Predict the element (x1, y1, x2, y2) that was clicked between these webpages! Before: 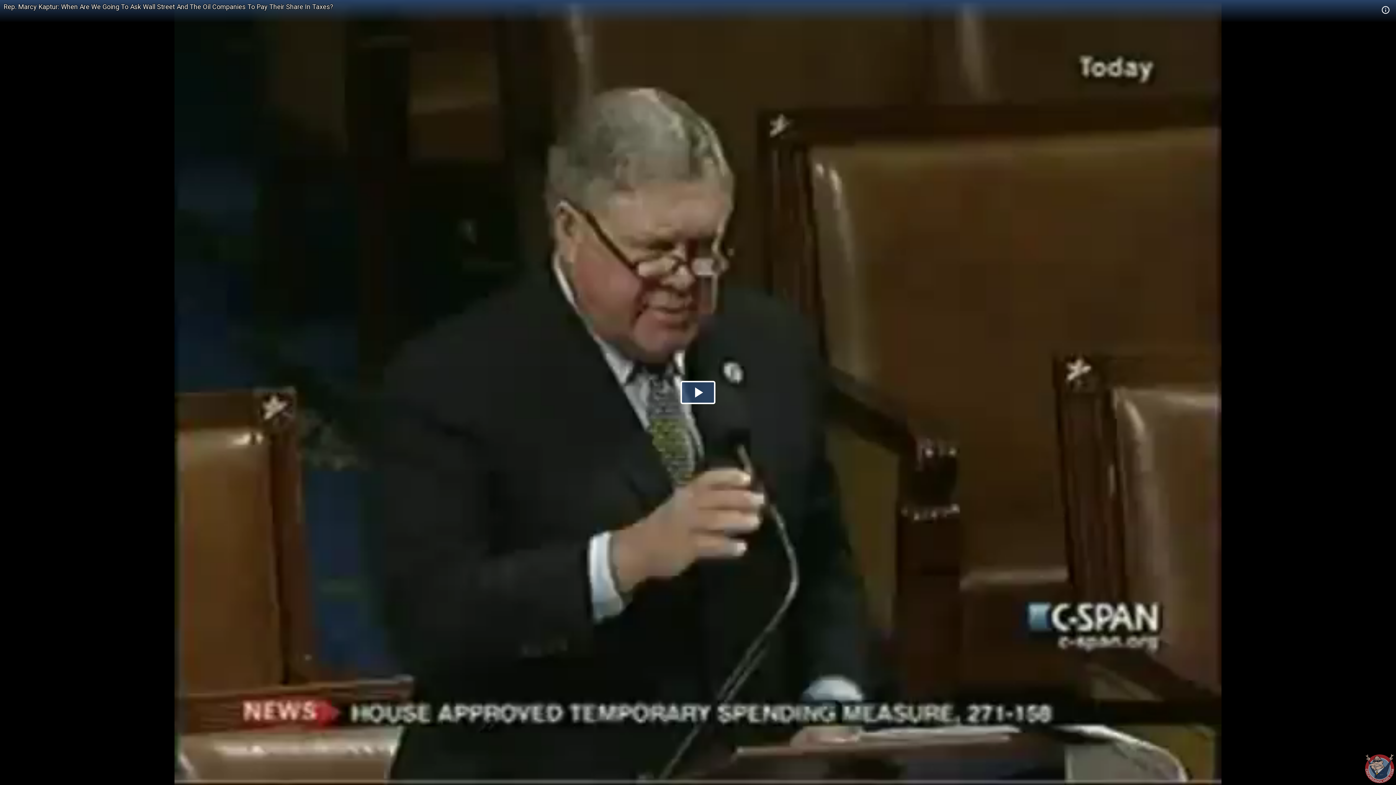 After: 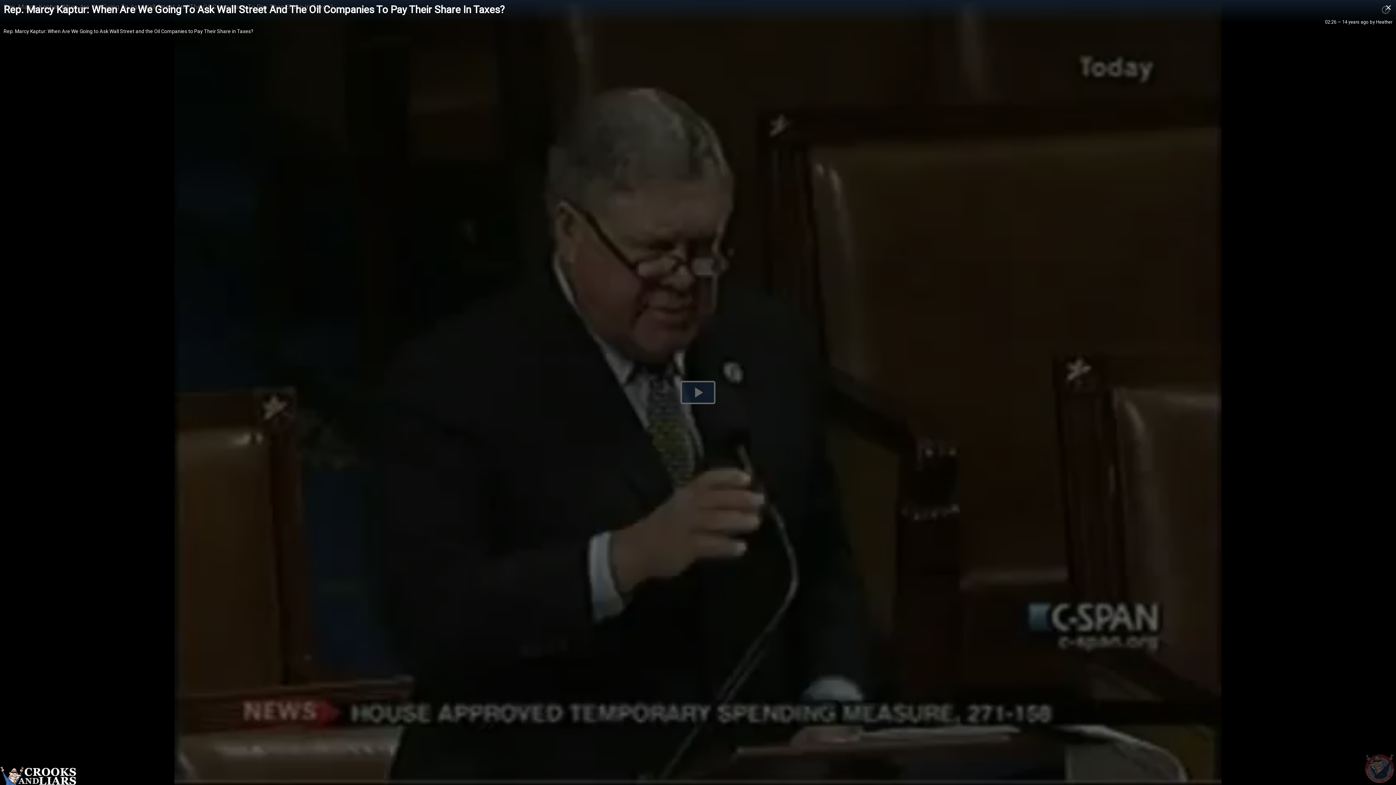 Action: bbox: (1379, 5, 1392, 14)